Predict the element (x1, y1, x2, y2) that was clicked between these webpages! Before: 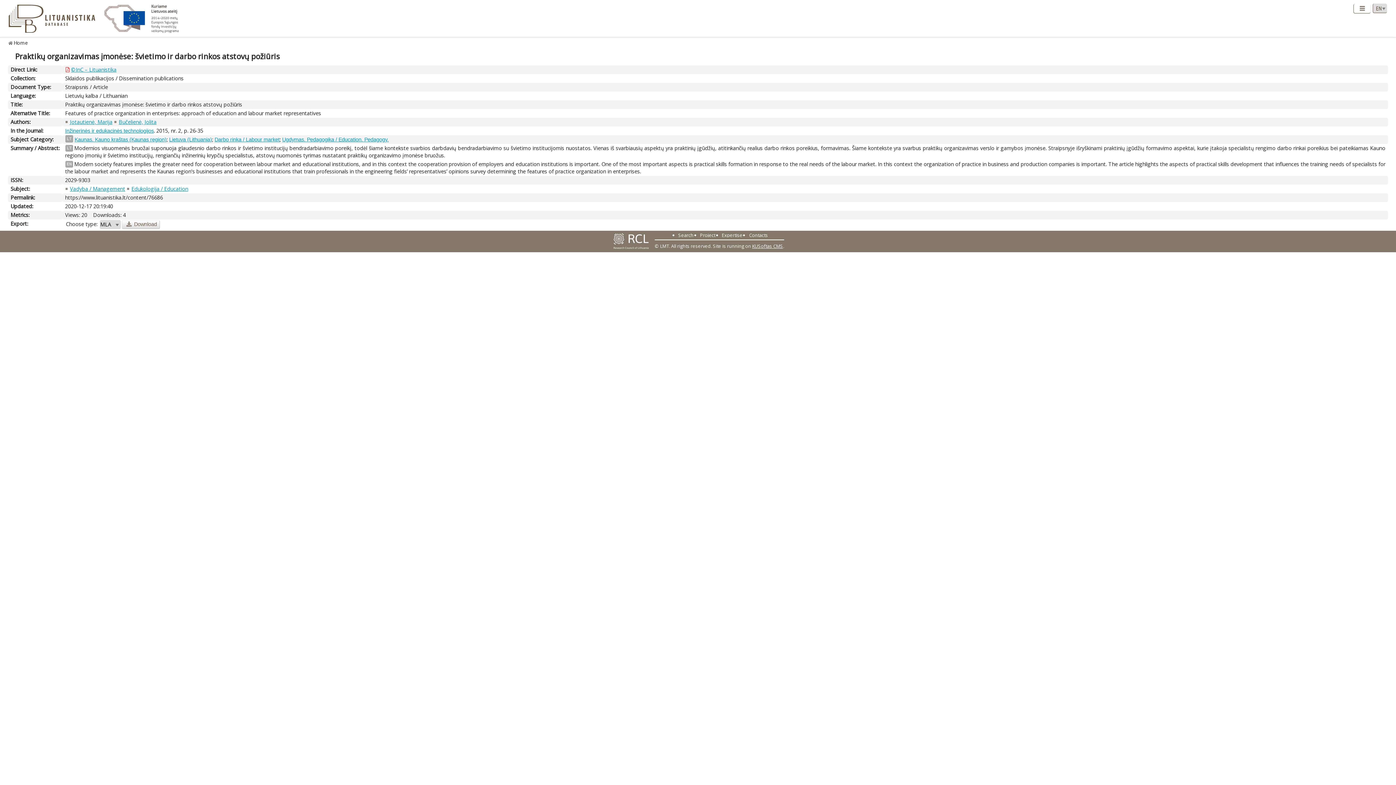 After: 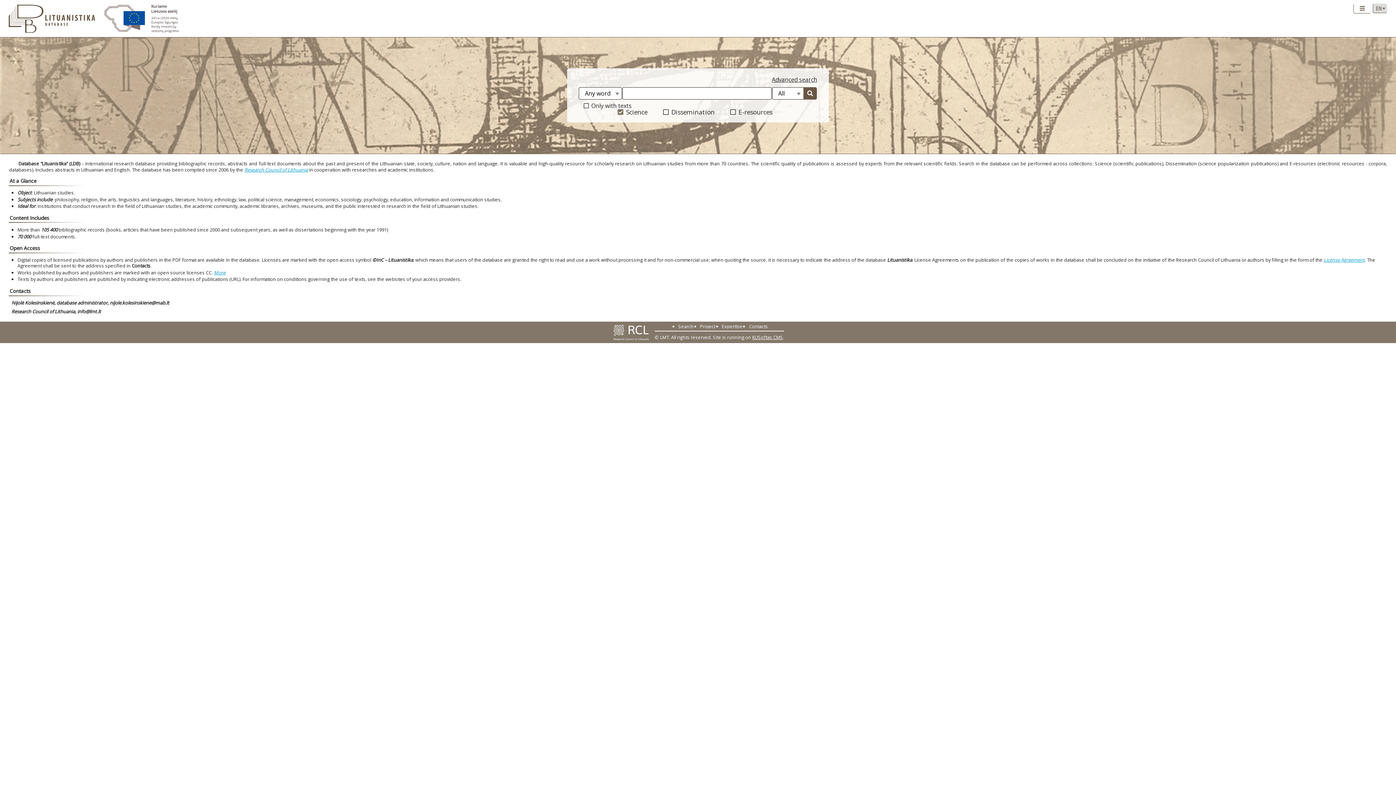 Action: bbox: (13, 39, 27, 46) label: Home